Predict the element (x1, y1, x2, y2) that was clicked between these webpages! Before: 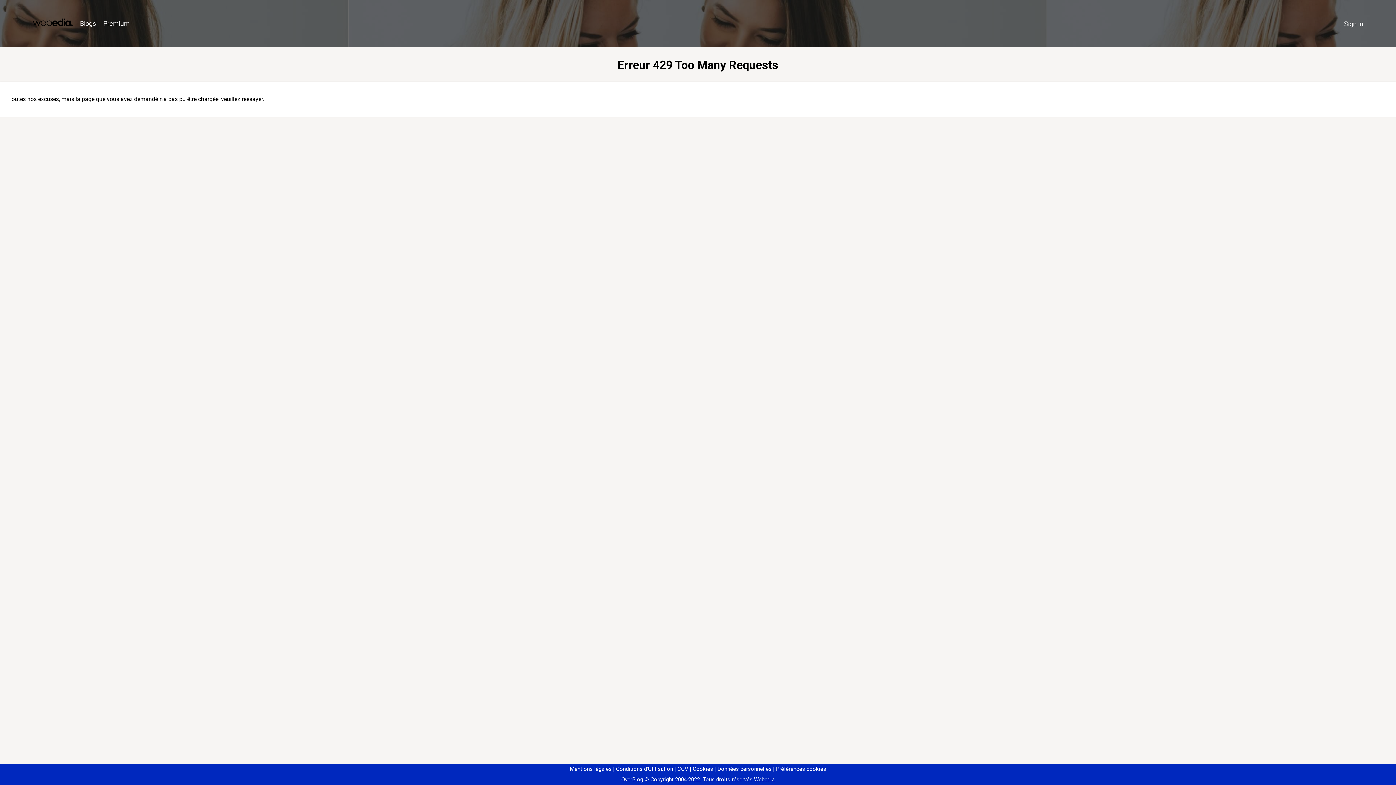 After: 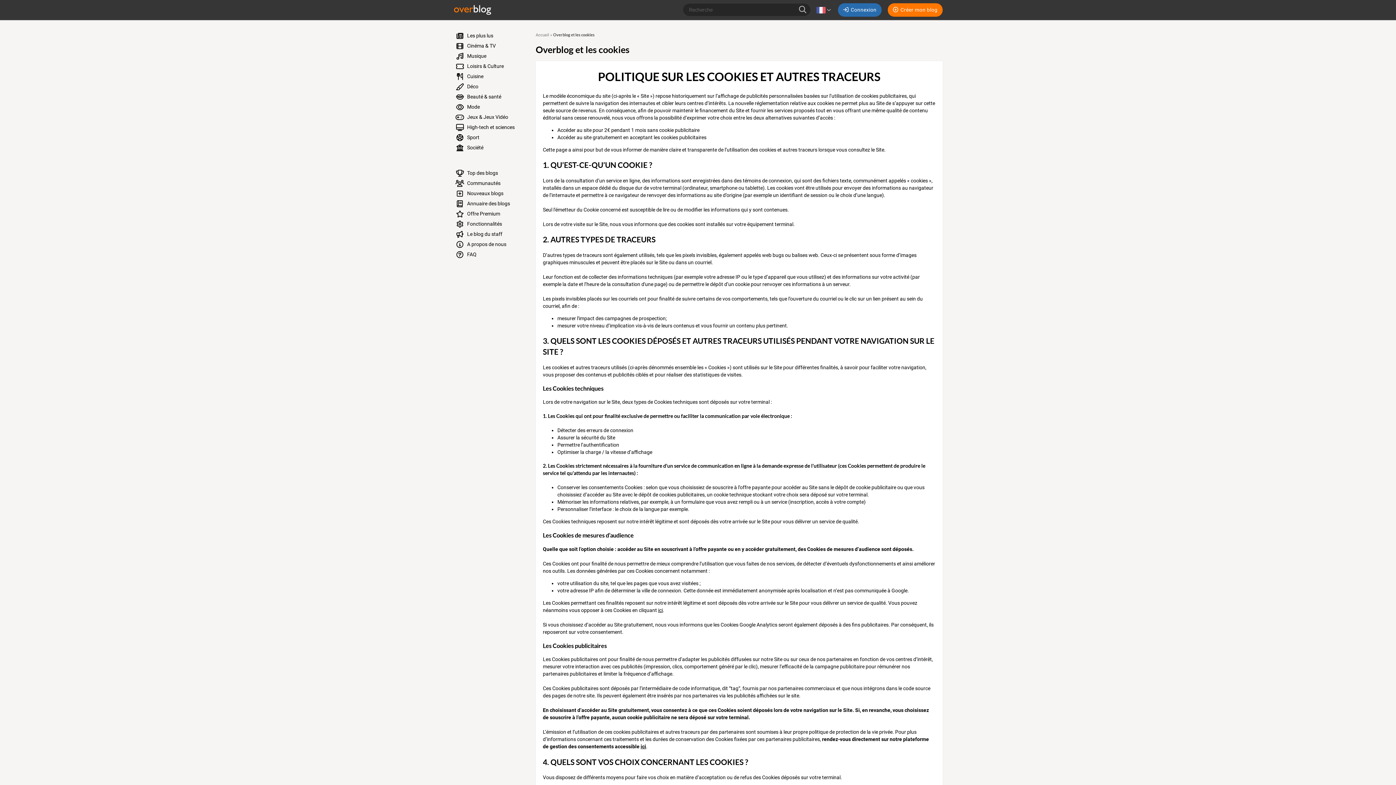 Action: bbox: (690, 766, 713, 772) label: Cookies